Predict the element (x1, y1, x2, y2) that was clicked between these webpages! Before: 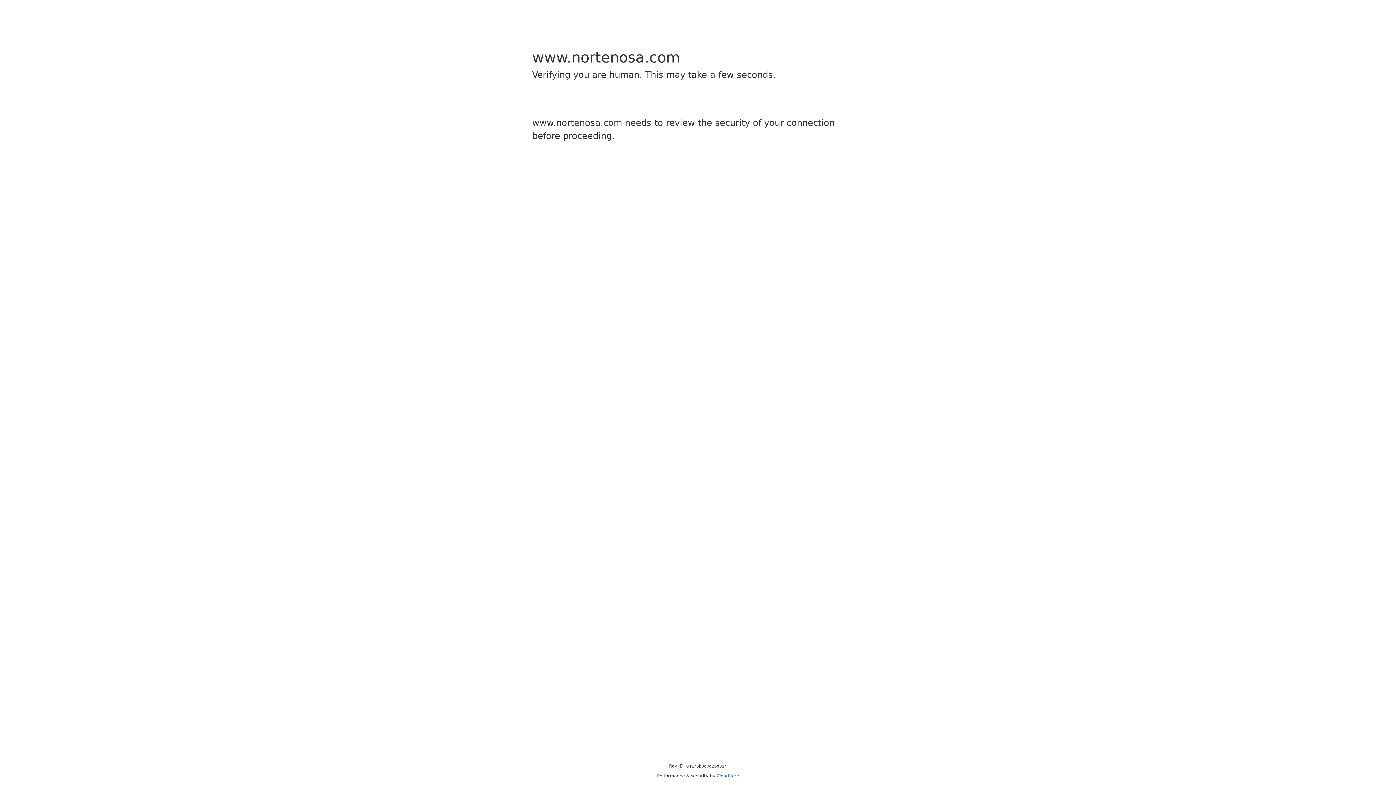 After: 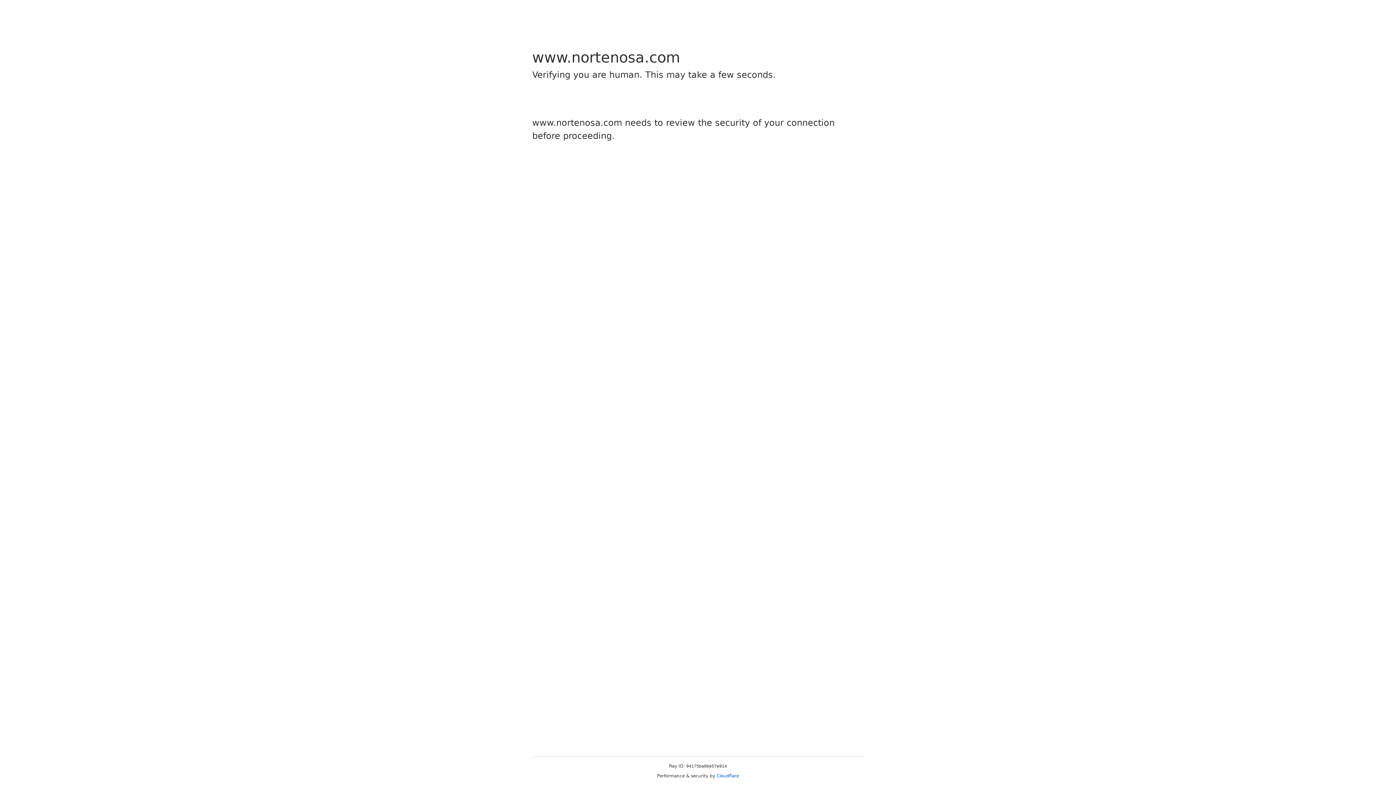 Action: bbox: (716, 773, 739, 778) label: Cloudflare